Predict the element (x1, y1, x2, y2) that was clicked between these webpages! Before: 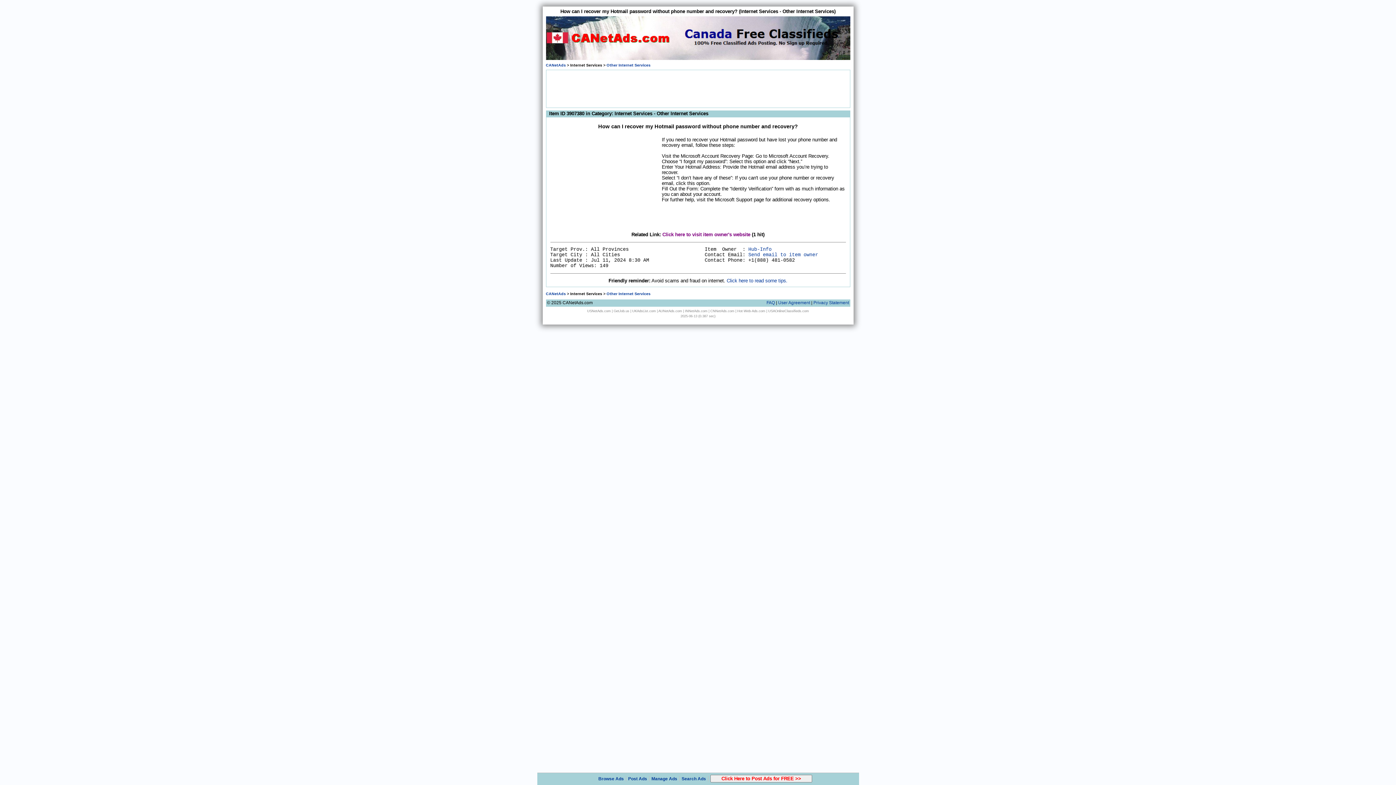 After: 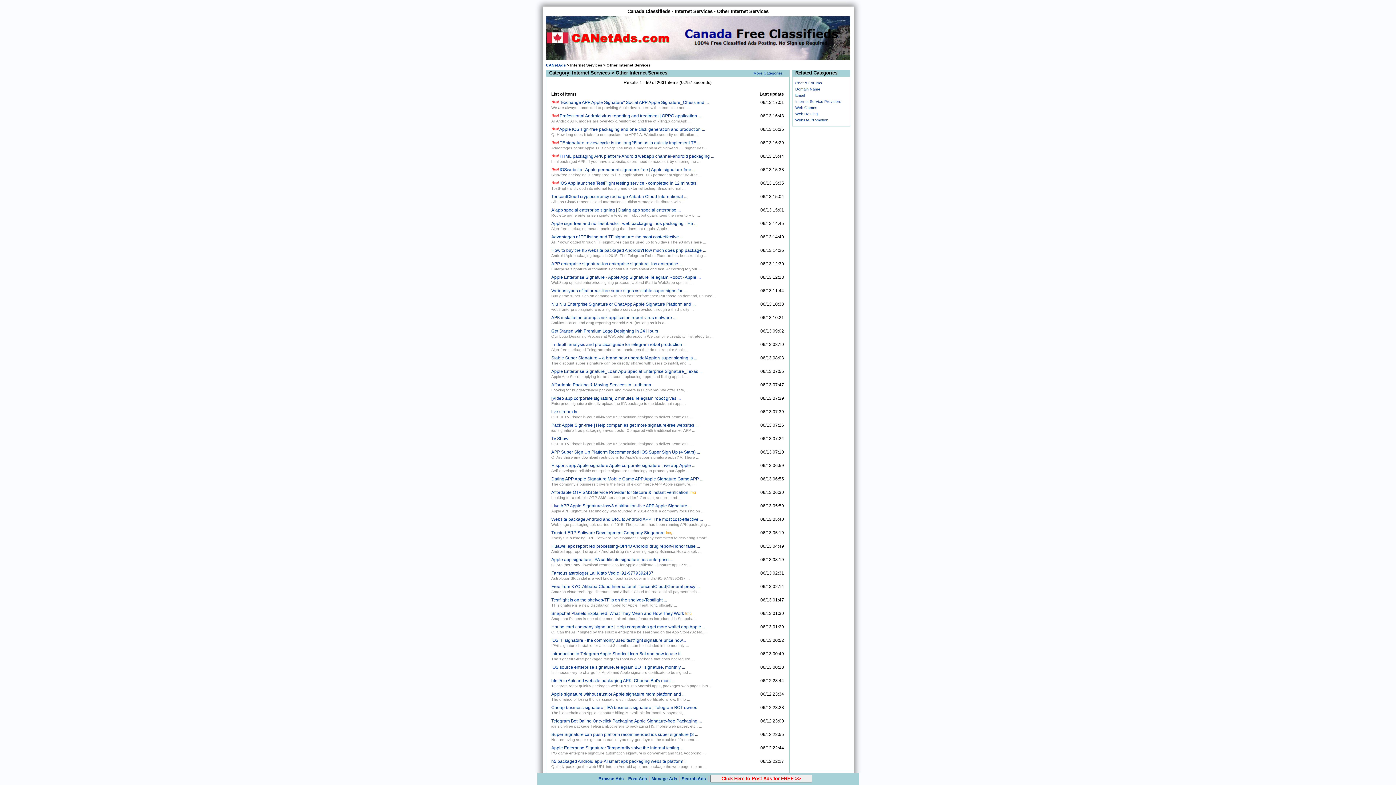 Action: label: Other Internet Services bbox: (606, 291, 650, 296)